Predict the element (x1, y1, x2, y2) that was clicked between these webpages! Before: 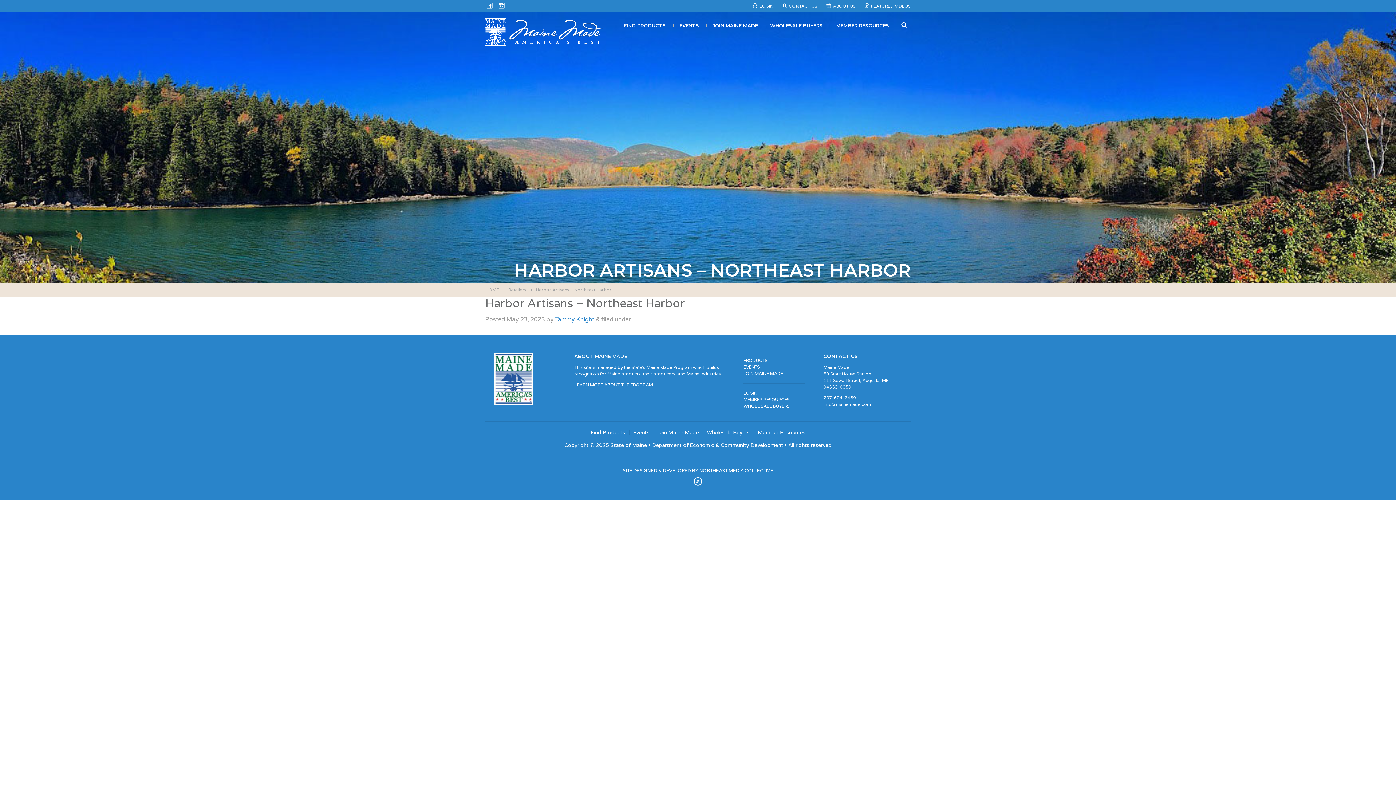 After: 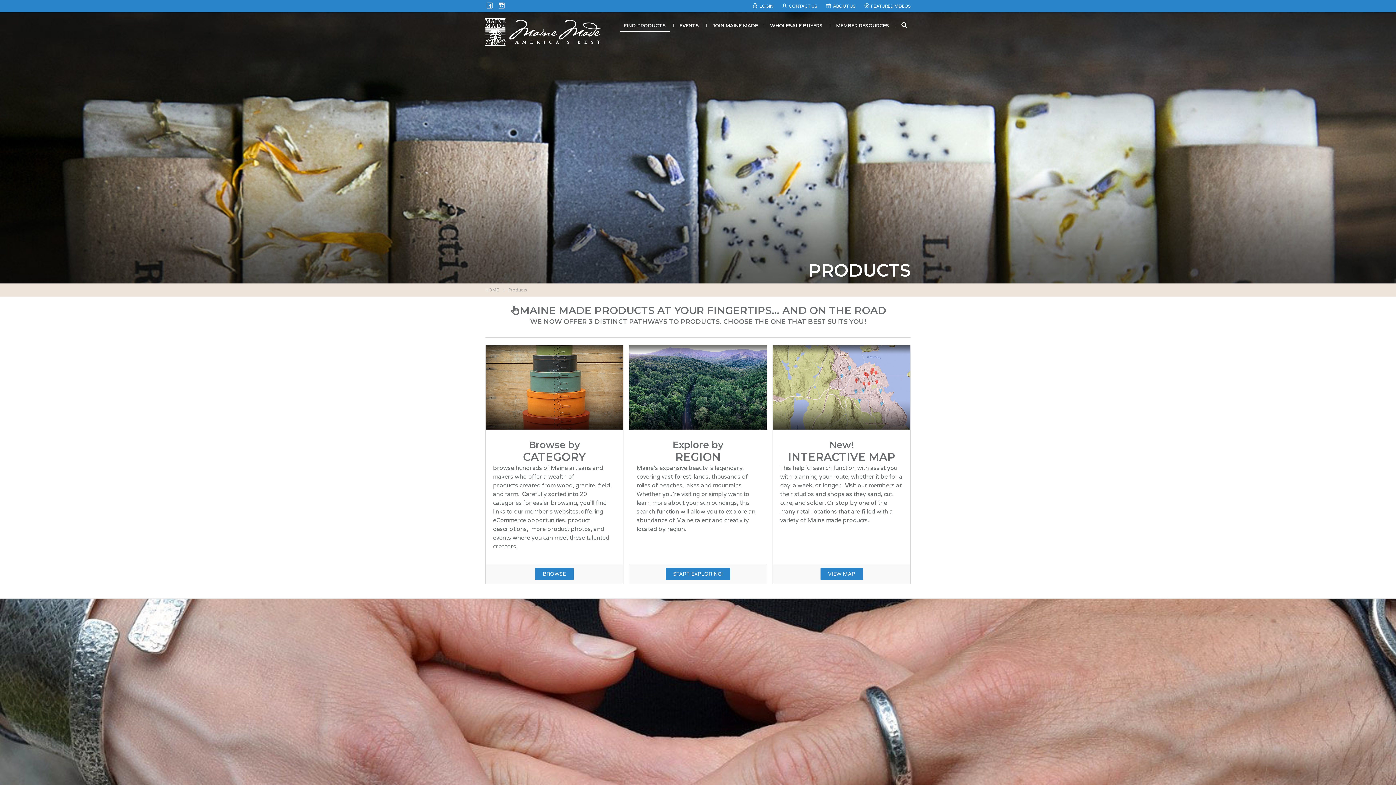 Action: label: PRODUCTS bbox: (743, 358, 767, 363)